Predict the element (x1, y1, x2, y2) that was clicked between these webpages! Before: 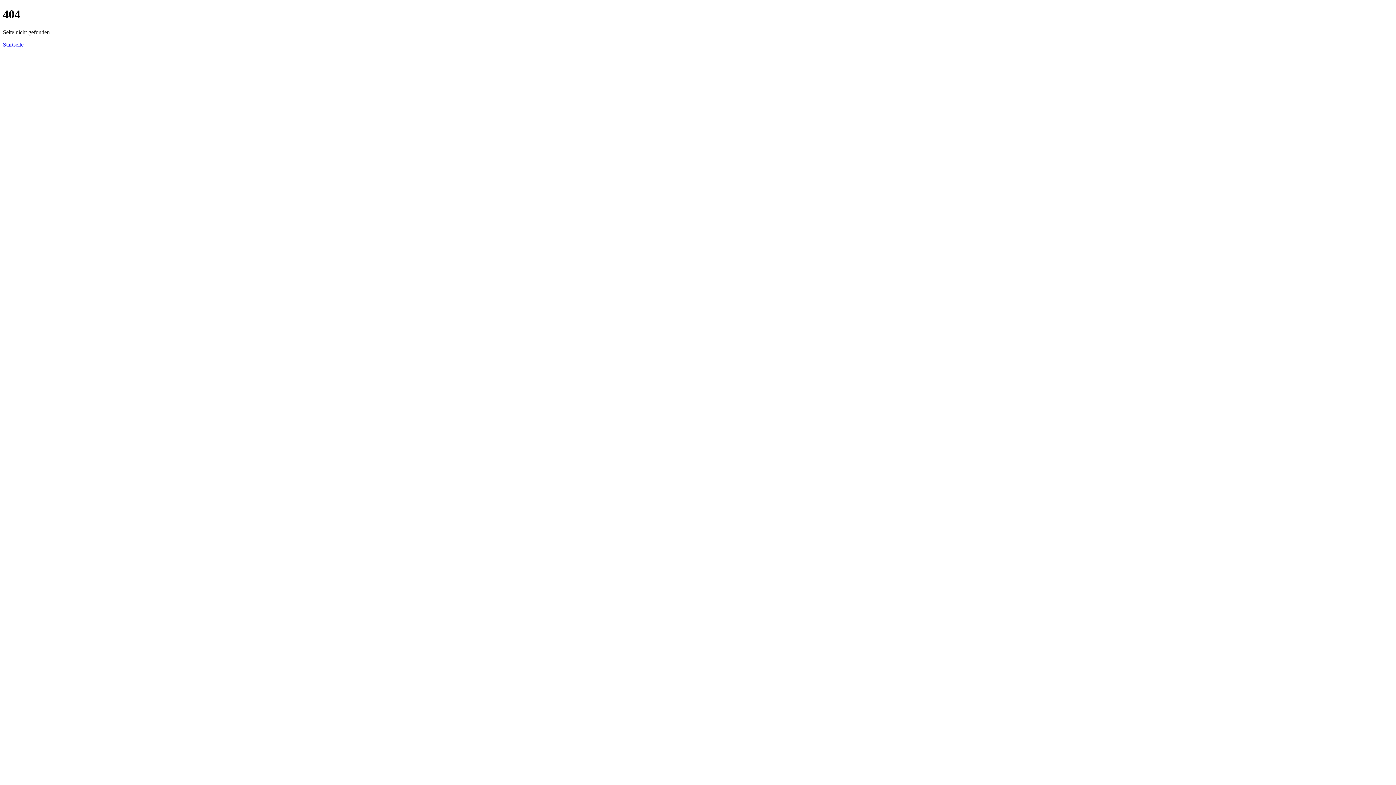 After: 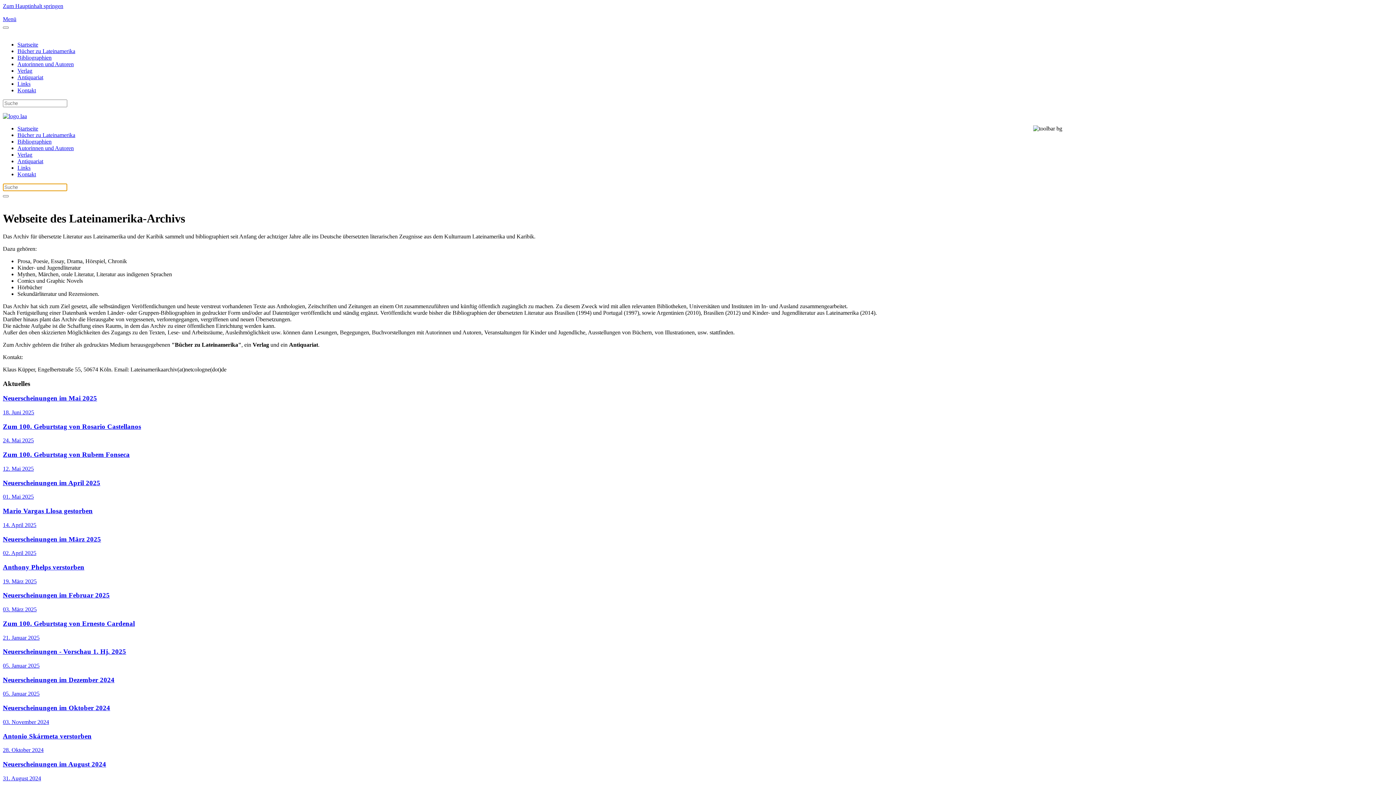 Action: bbox: (2, 41, 23, 47) label: Startseite